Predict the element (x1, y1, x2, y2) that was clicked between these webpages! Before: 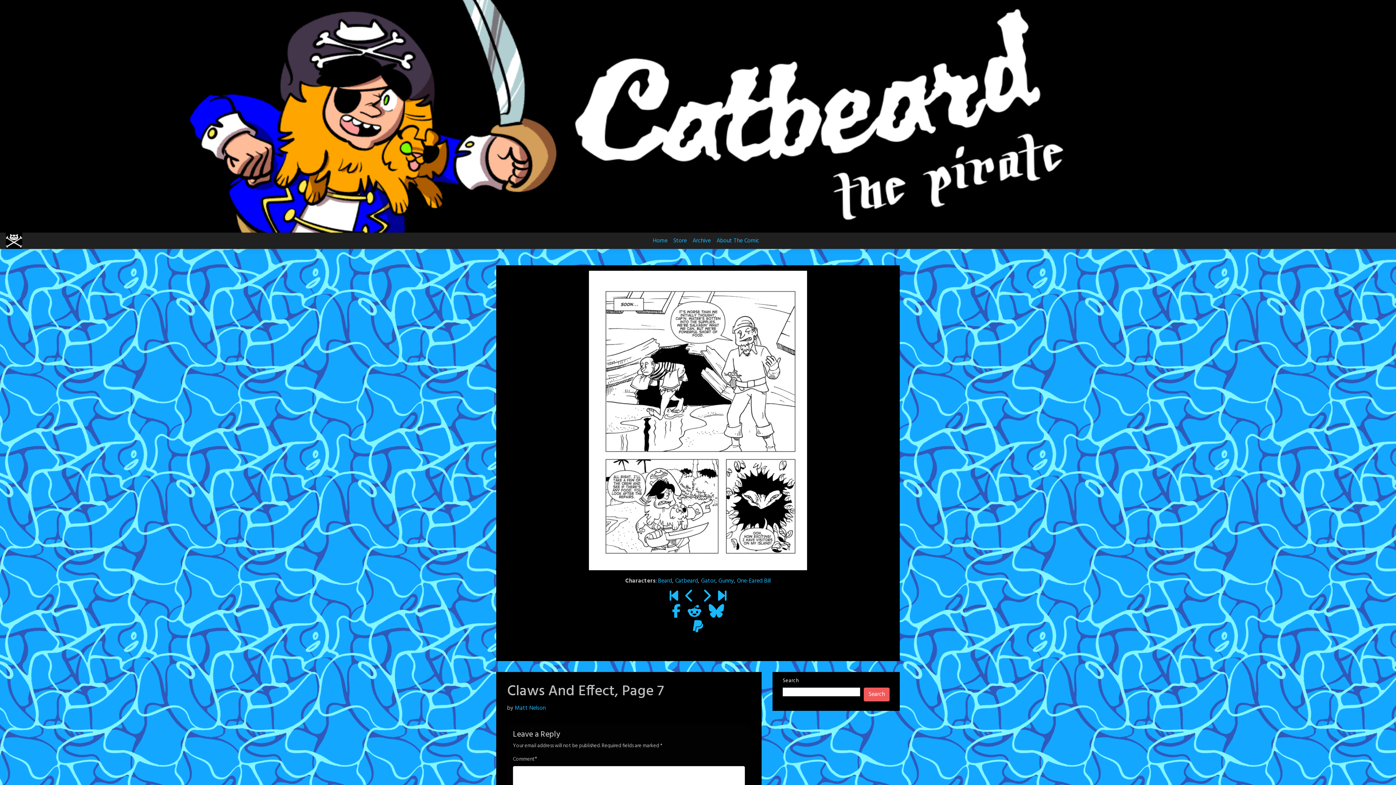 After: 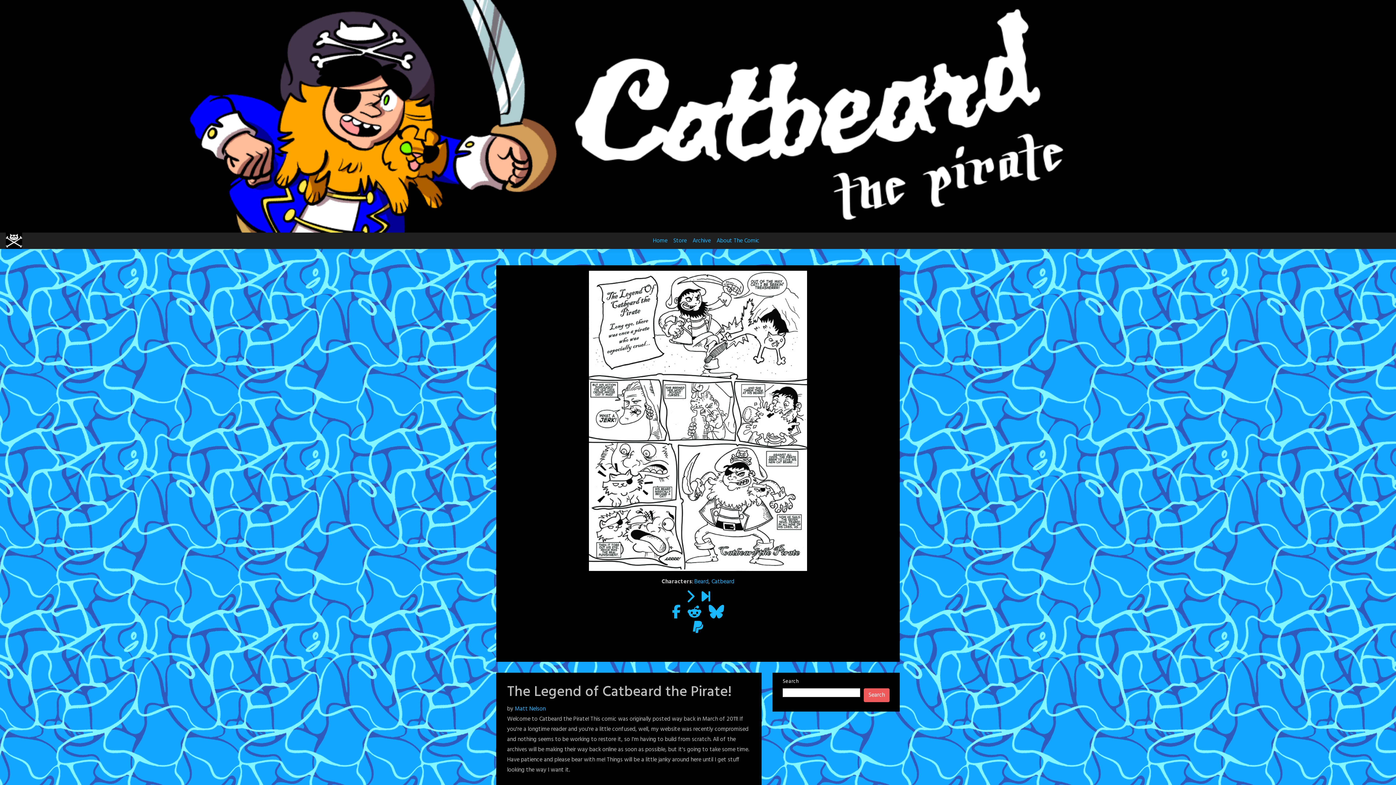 Action: bbox: (669, 588, 678, 605)